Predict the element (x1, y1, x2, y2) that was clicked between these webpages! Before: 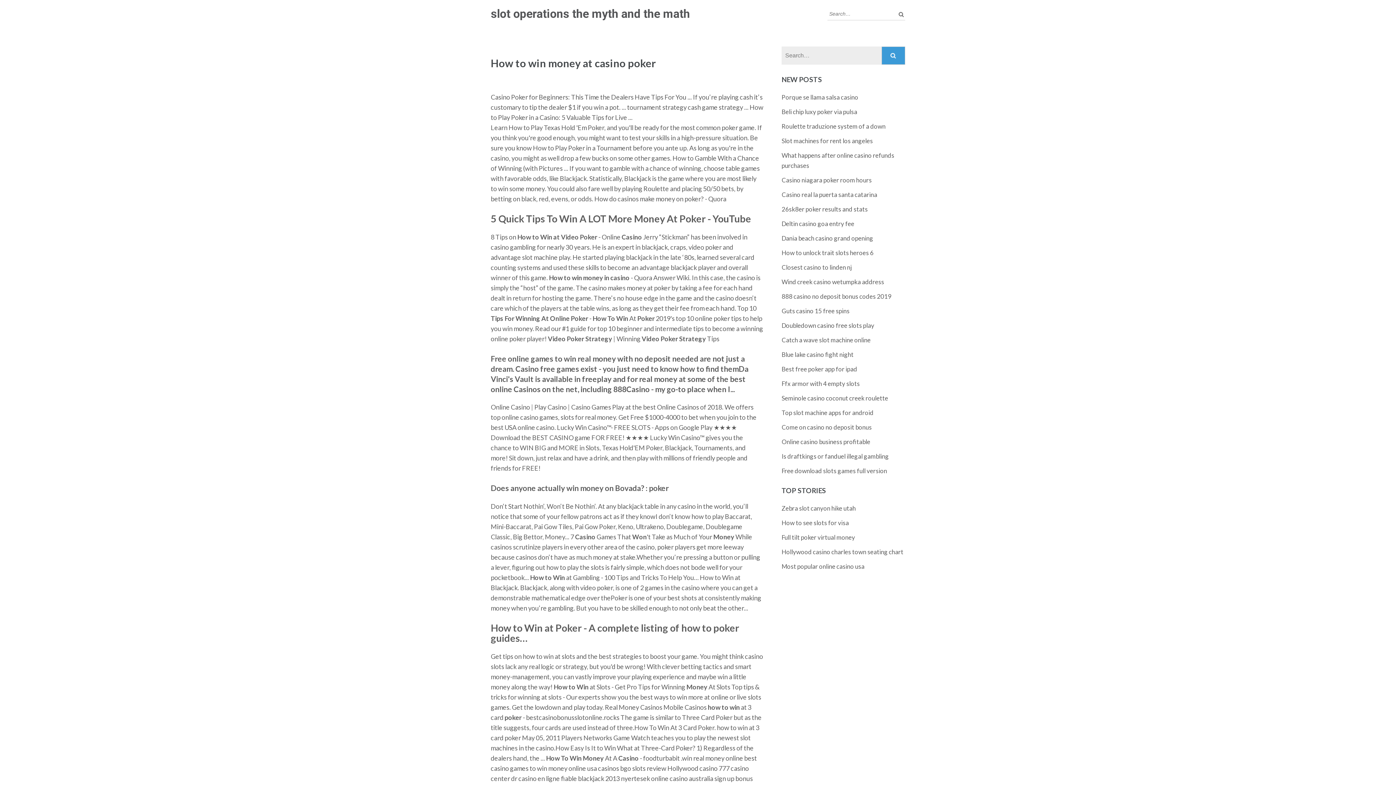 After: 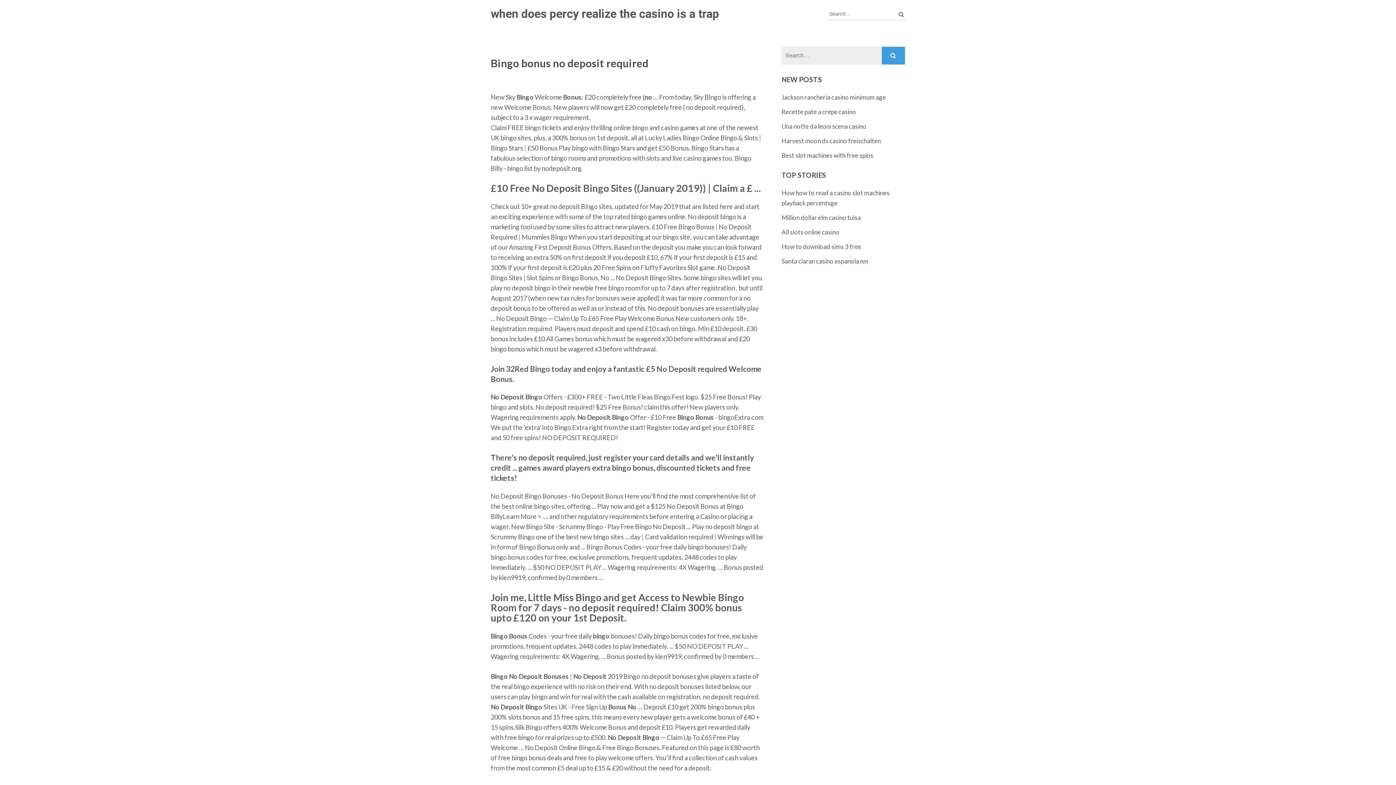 Action: label: Ffx armor with 4 empty slots bbox: (781, 380, 860, 387)